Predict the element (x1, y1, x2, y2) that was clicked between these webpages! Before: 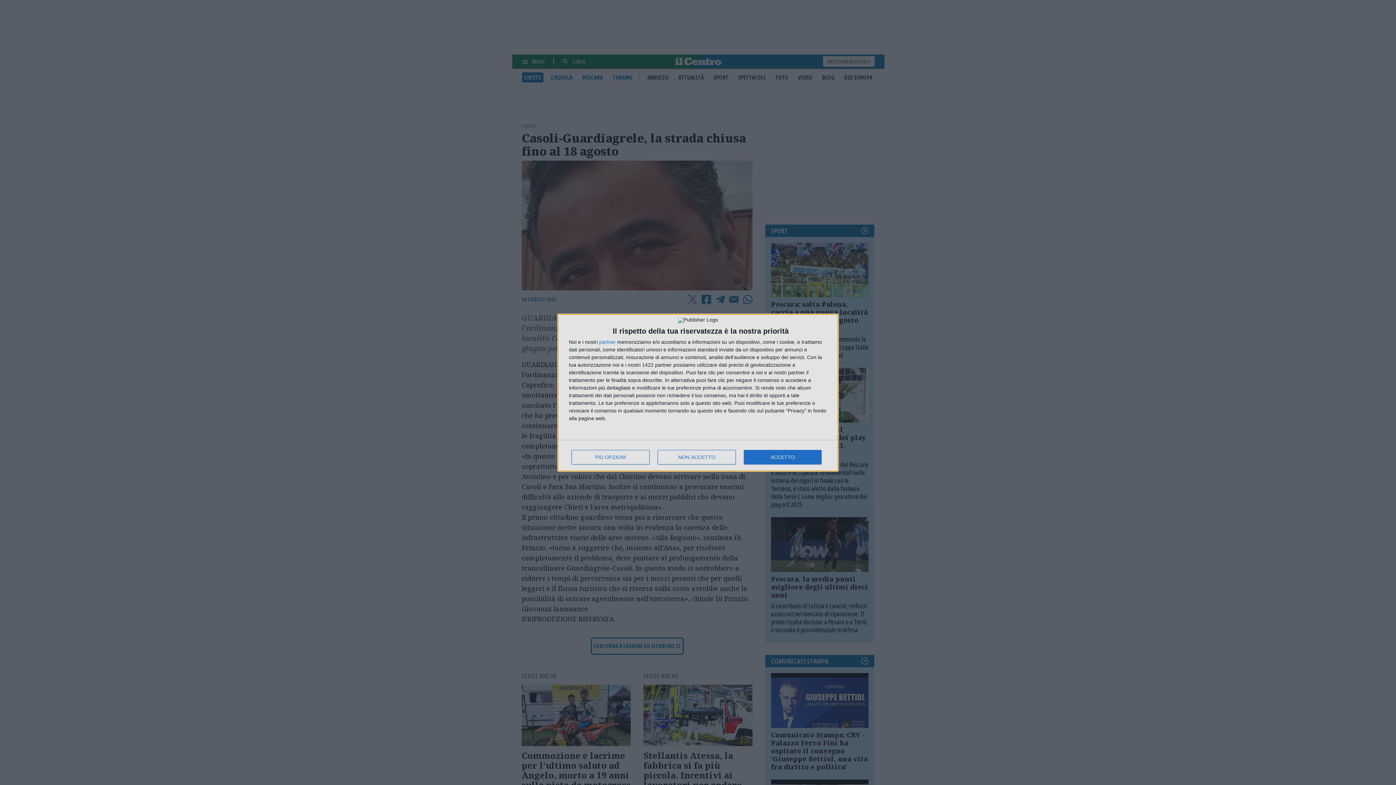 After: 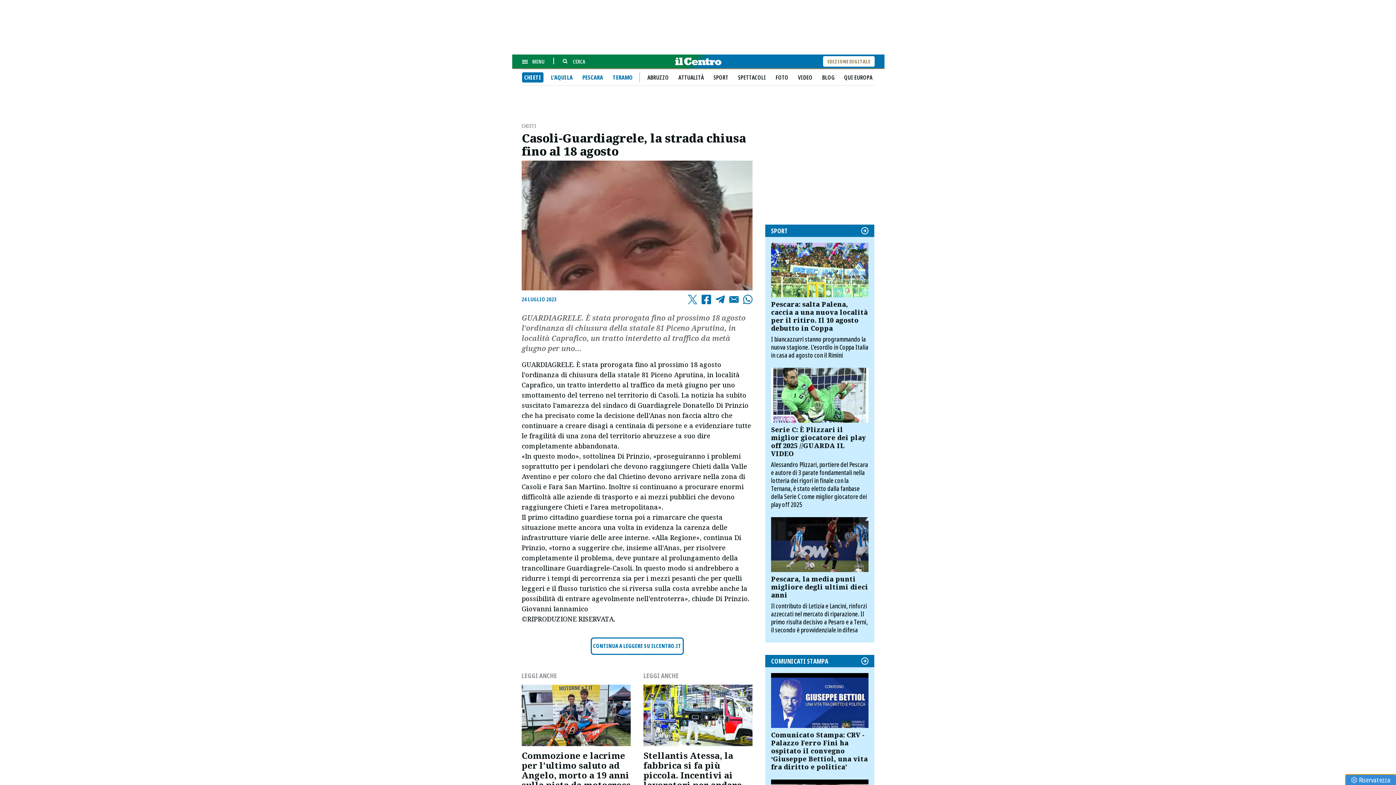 Action: bbox: (657, 450, 736, 464) label: NON ACCETTO